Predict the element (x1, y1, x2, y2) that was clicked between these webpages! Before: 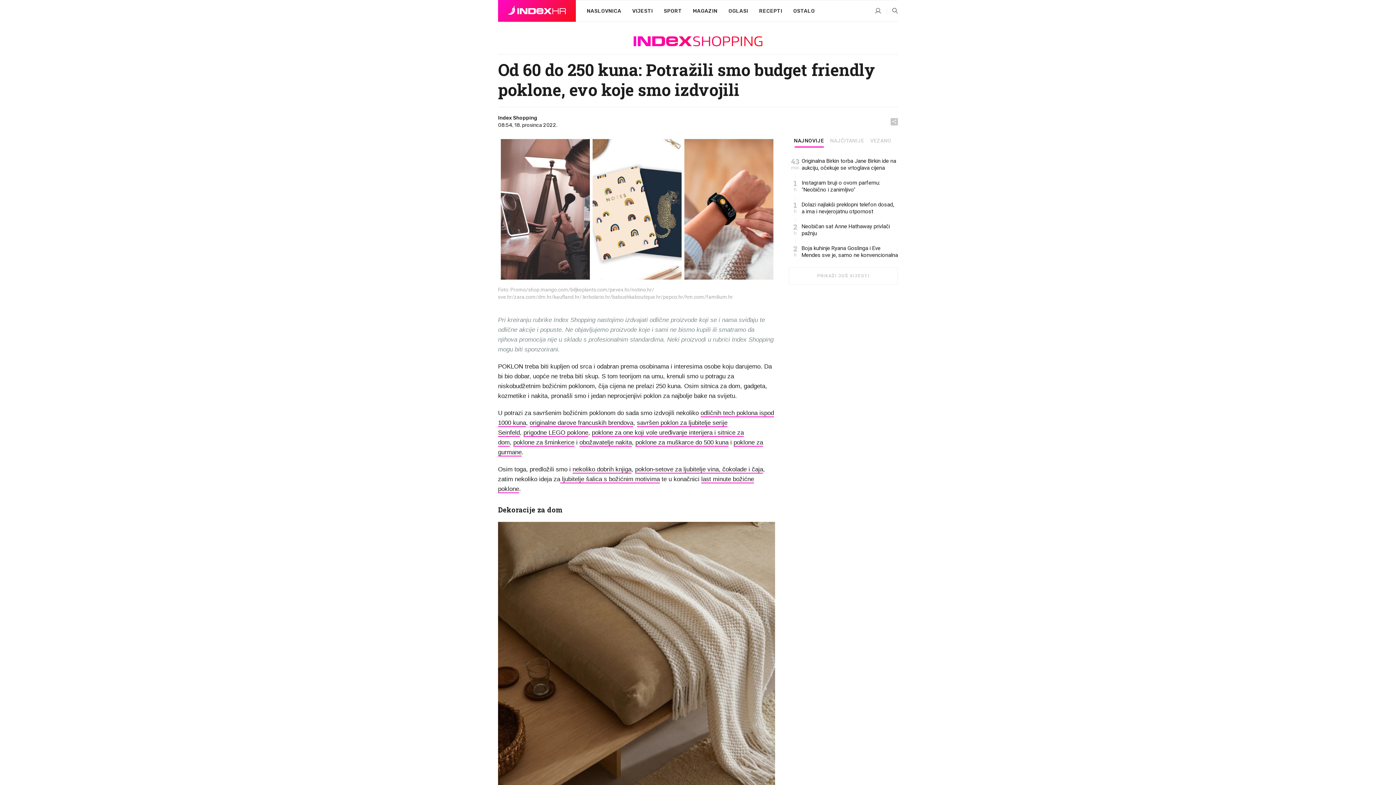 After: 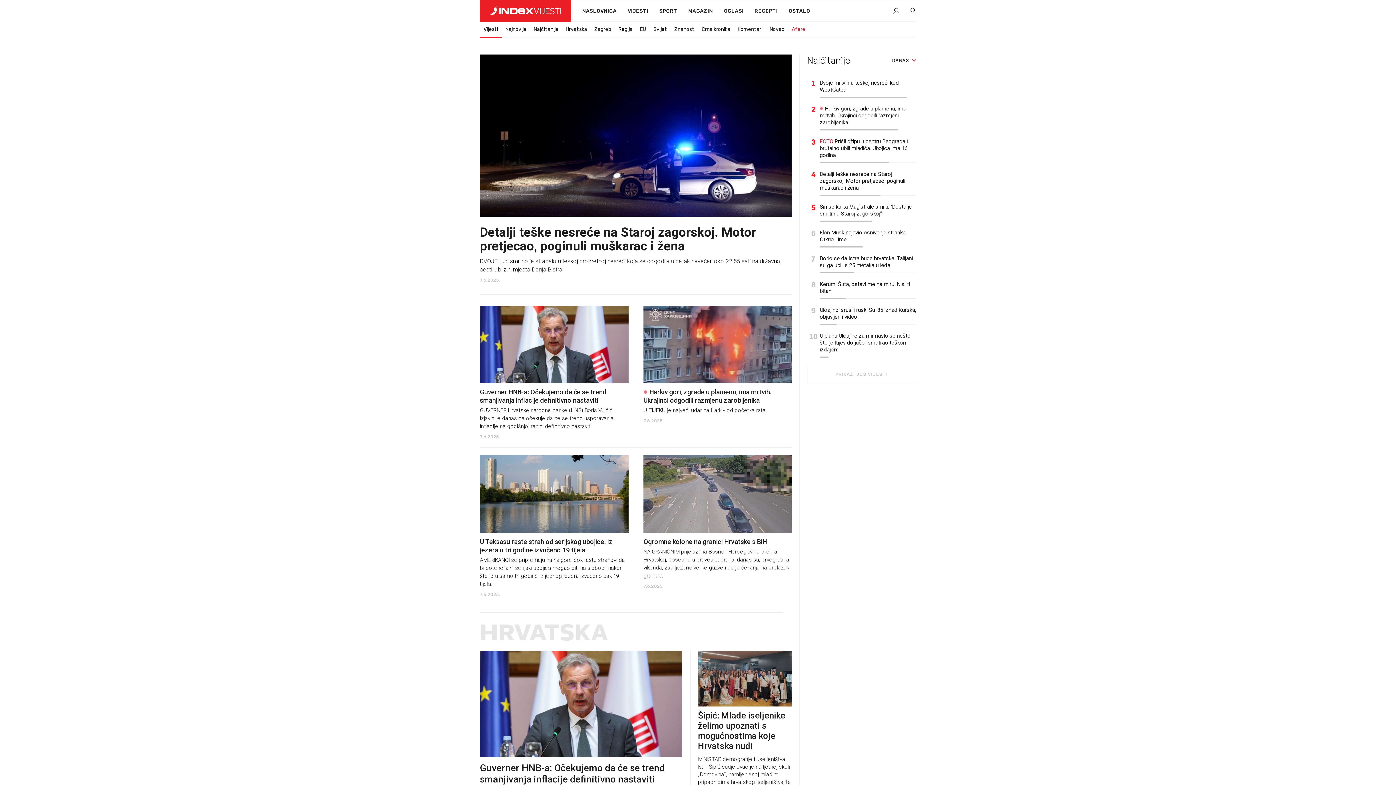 Action: label: VIJESTI bbox: (626, 0, 658, 22)